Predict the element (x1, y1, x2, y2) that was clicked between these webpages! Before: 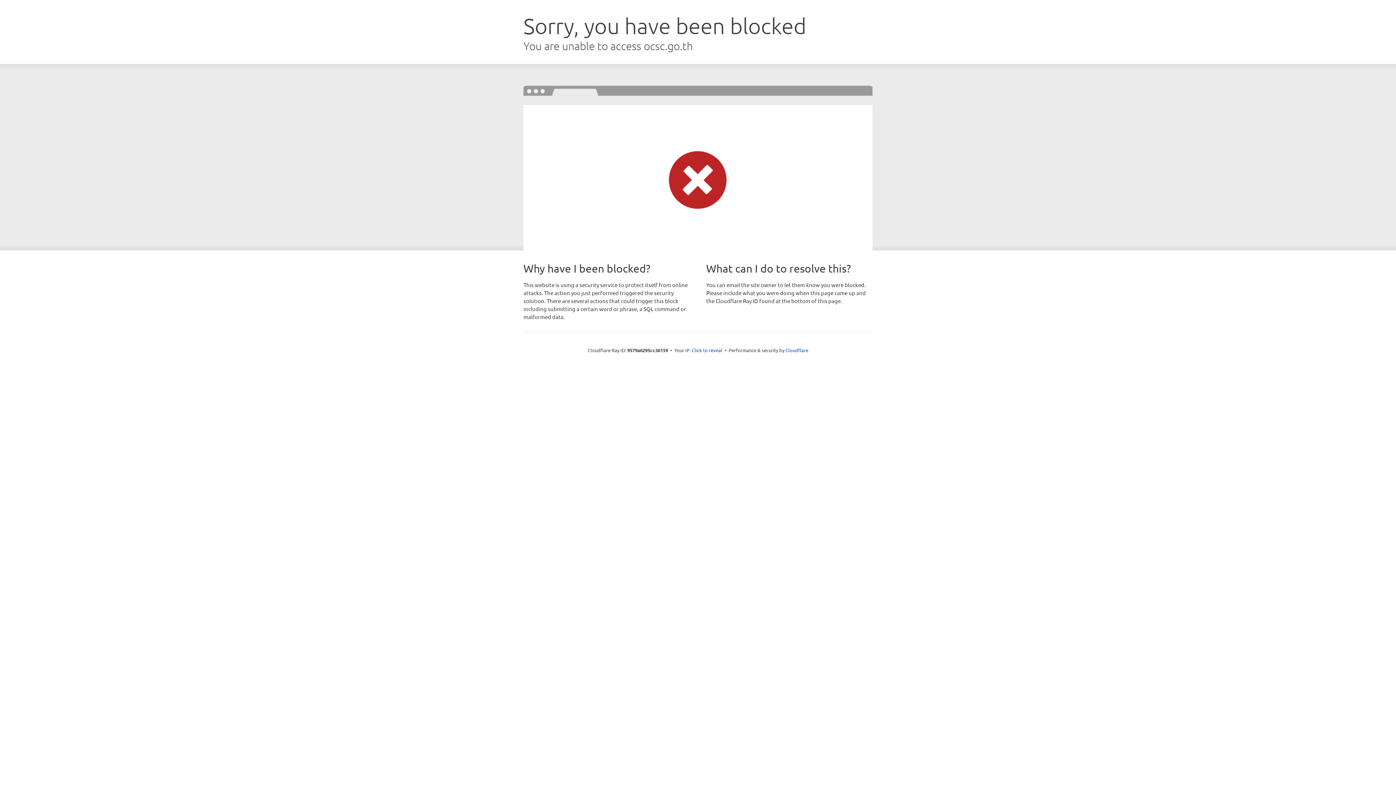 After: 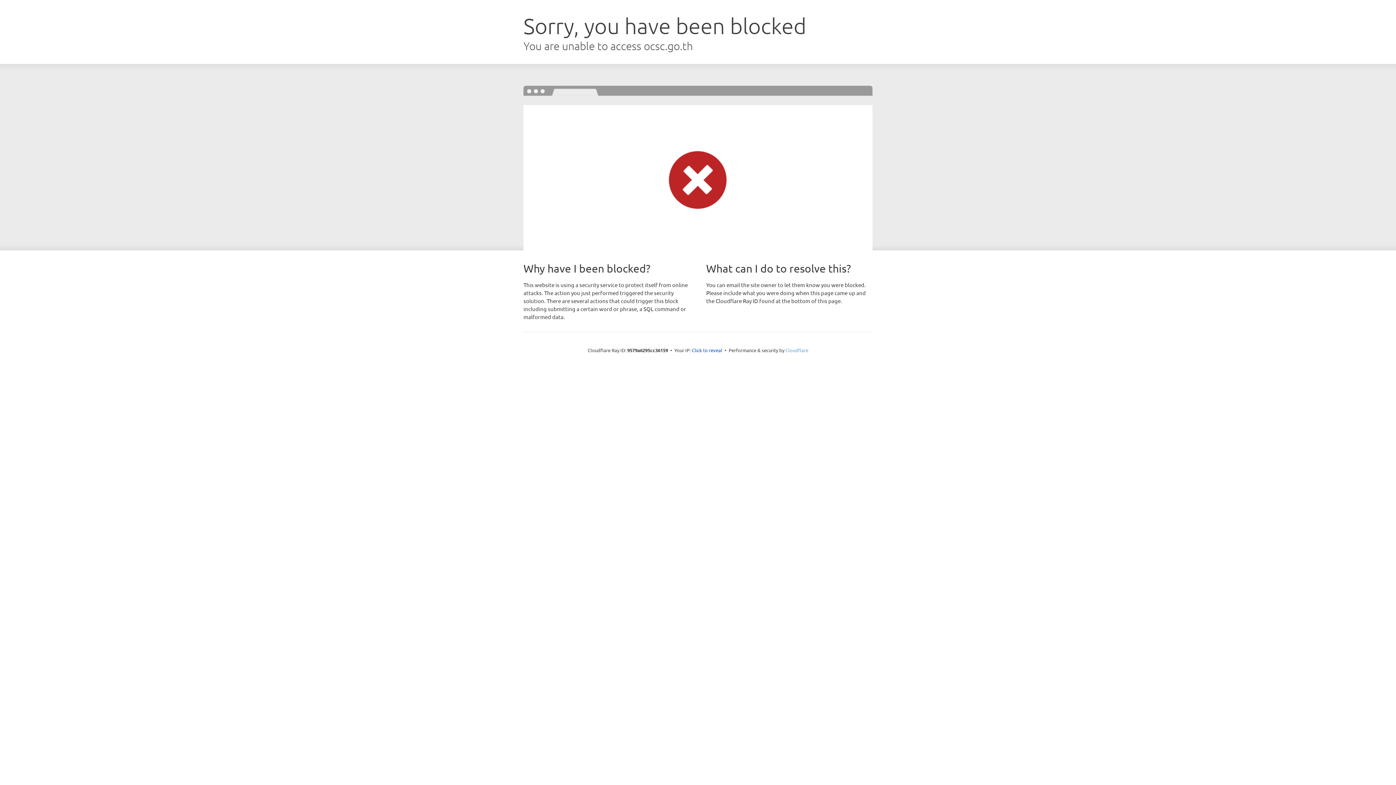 Action: bbox: (785, 347, 808, 353) label: Cloudflare